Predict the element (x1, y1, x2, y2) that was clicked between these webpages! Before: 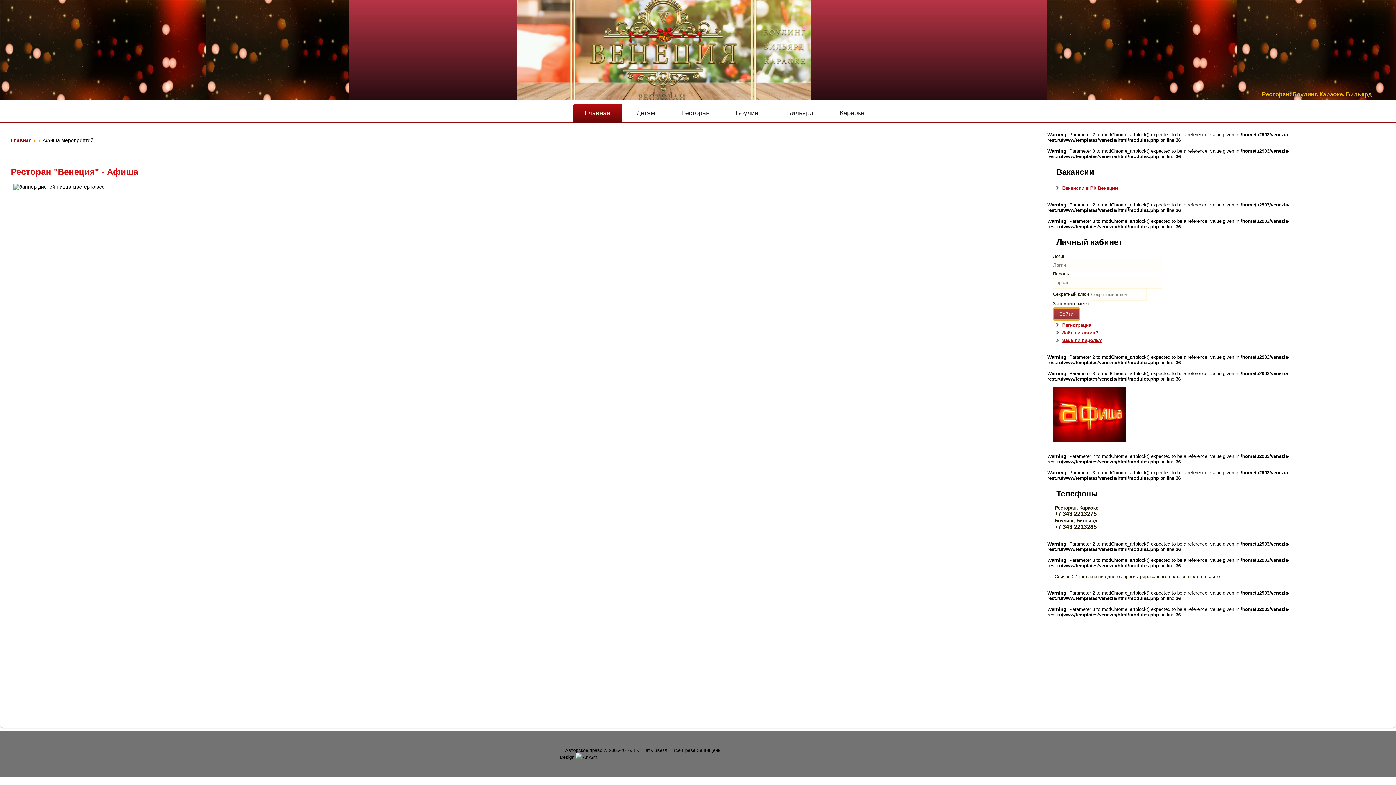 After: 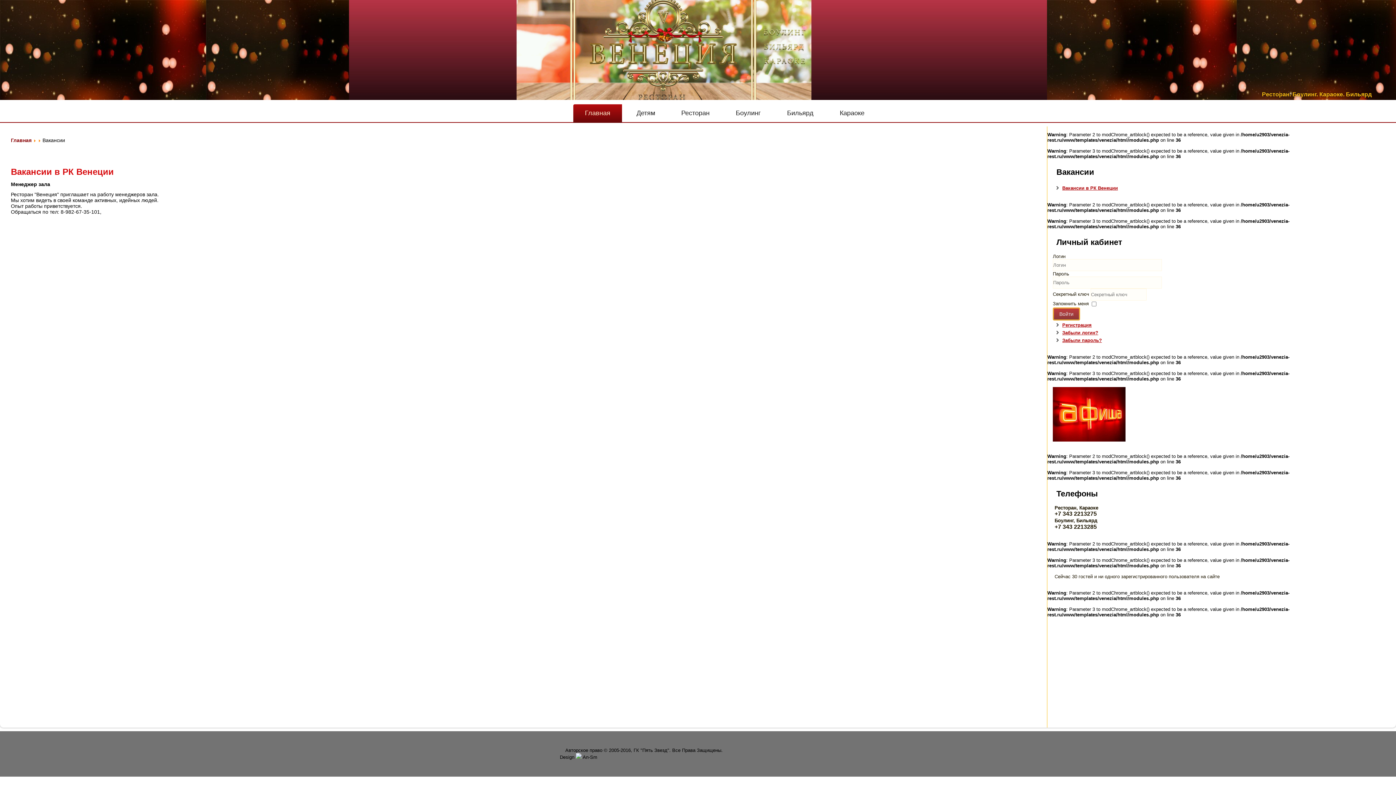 Action: bbox: (1062, 185, 1118, 190) label: Вакансии в РК Венеции